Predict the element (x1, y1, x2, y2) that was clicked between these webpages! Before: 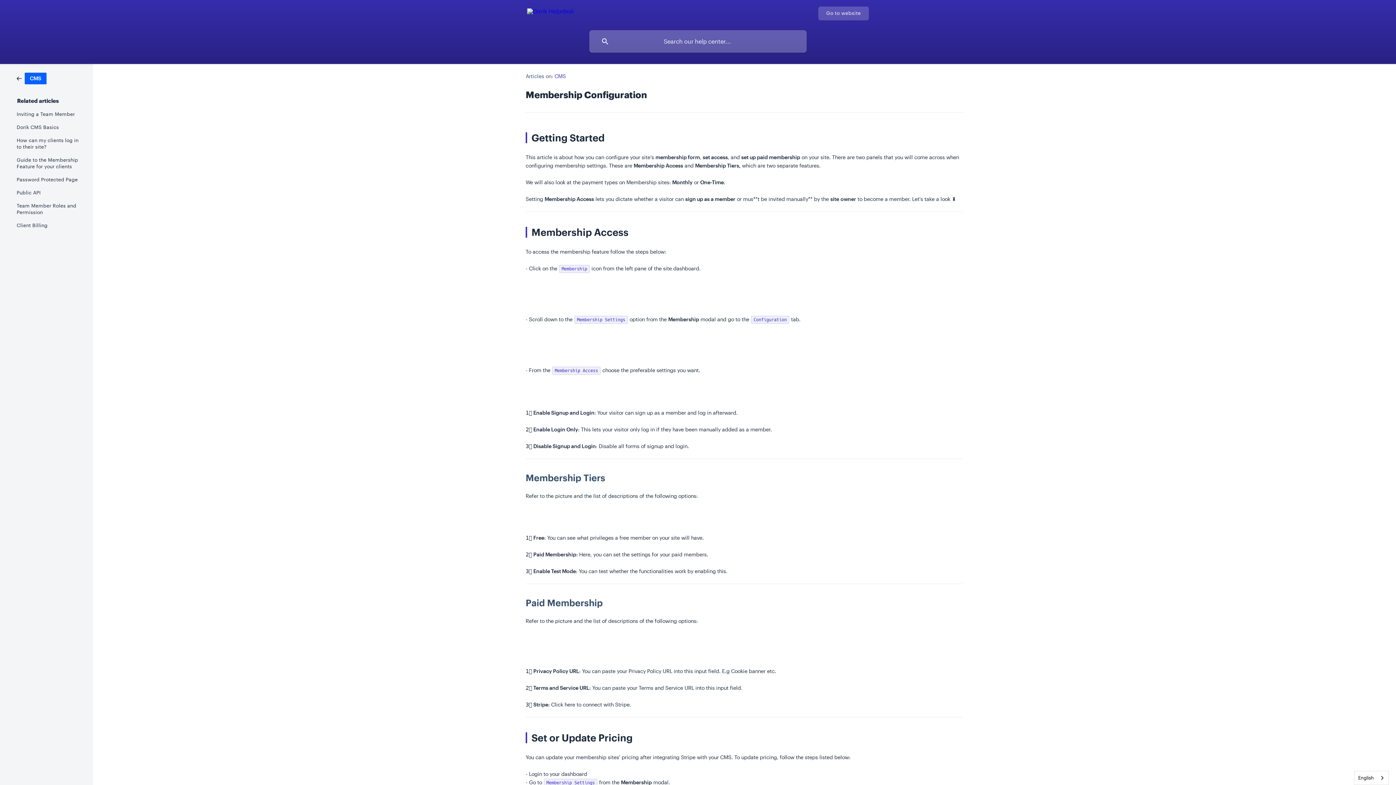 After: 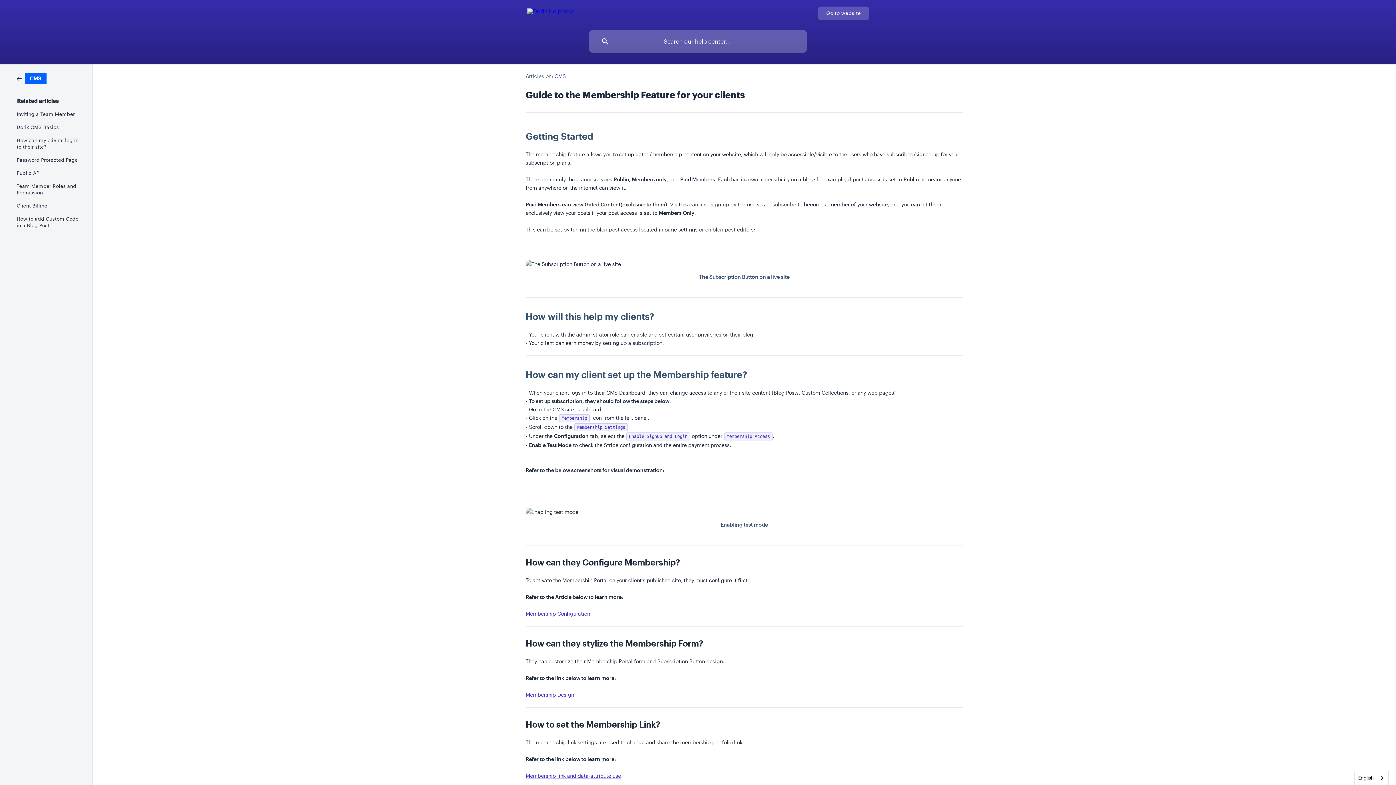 Action: bbox: (16, 153, 82, 173) label: Guide to the Membership Feature for your clients